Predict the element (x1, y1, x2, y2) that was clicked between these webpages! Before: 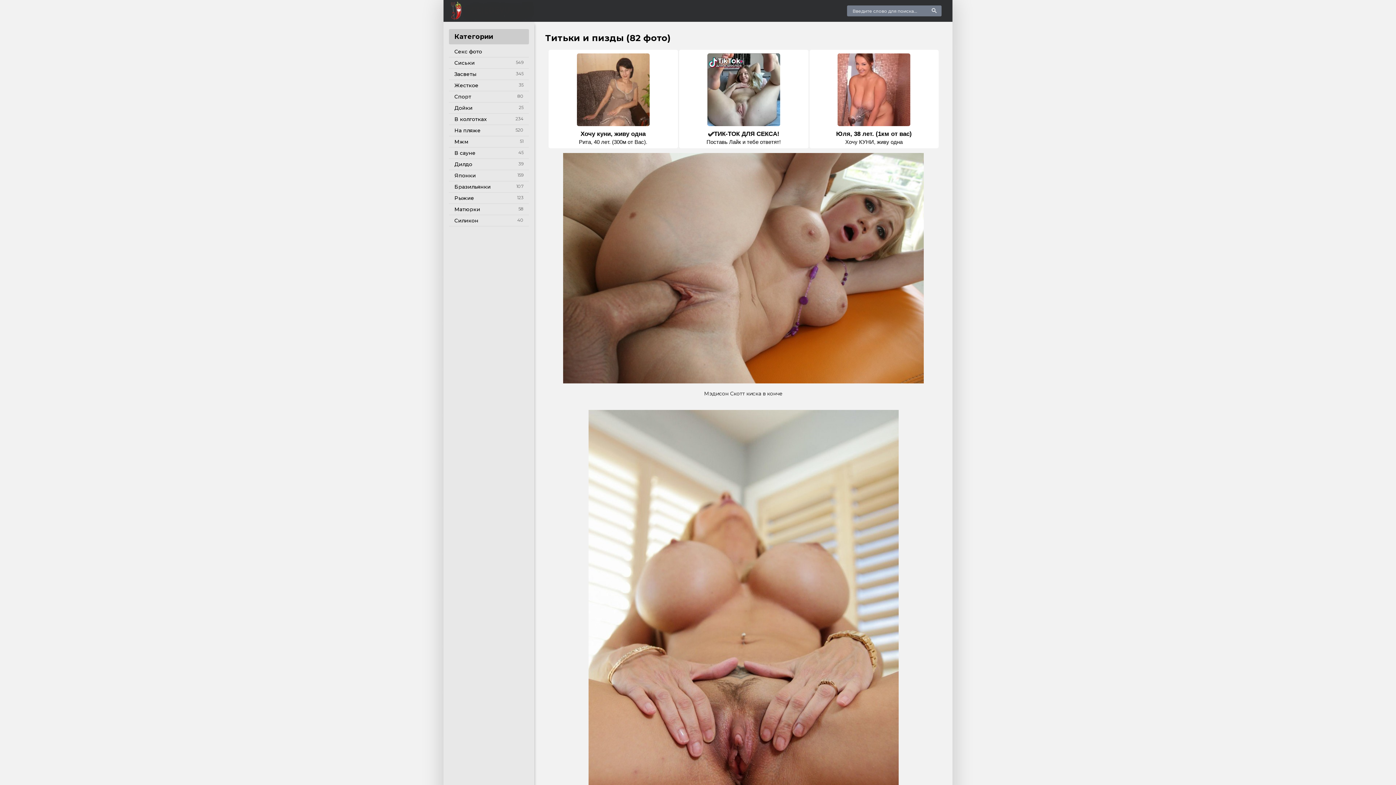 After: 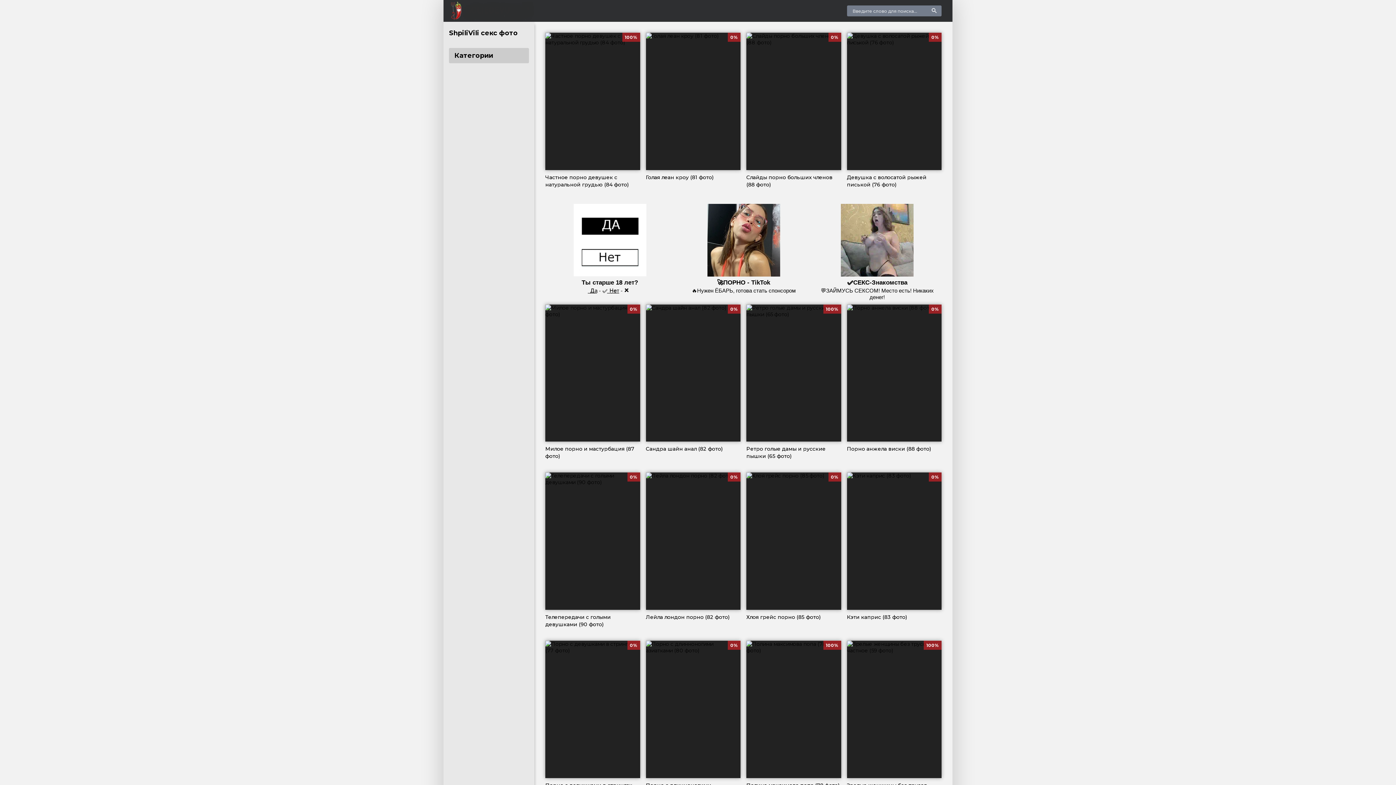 Action: bbox: (449, 46, 529, 57) label: Секс фото